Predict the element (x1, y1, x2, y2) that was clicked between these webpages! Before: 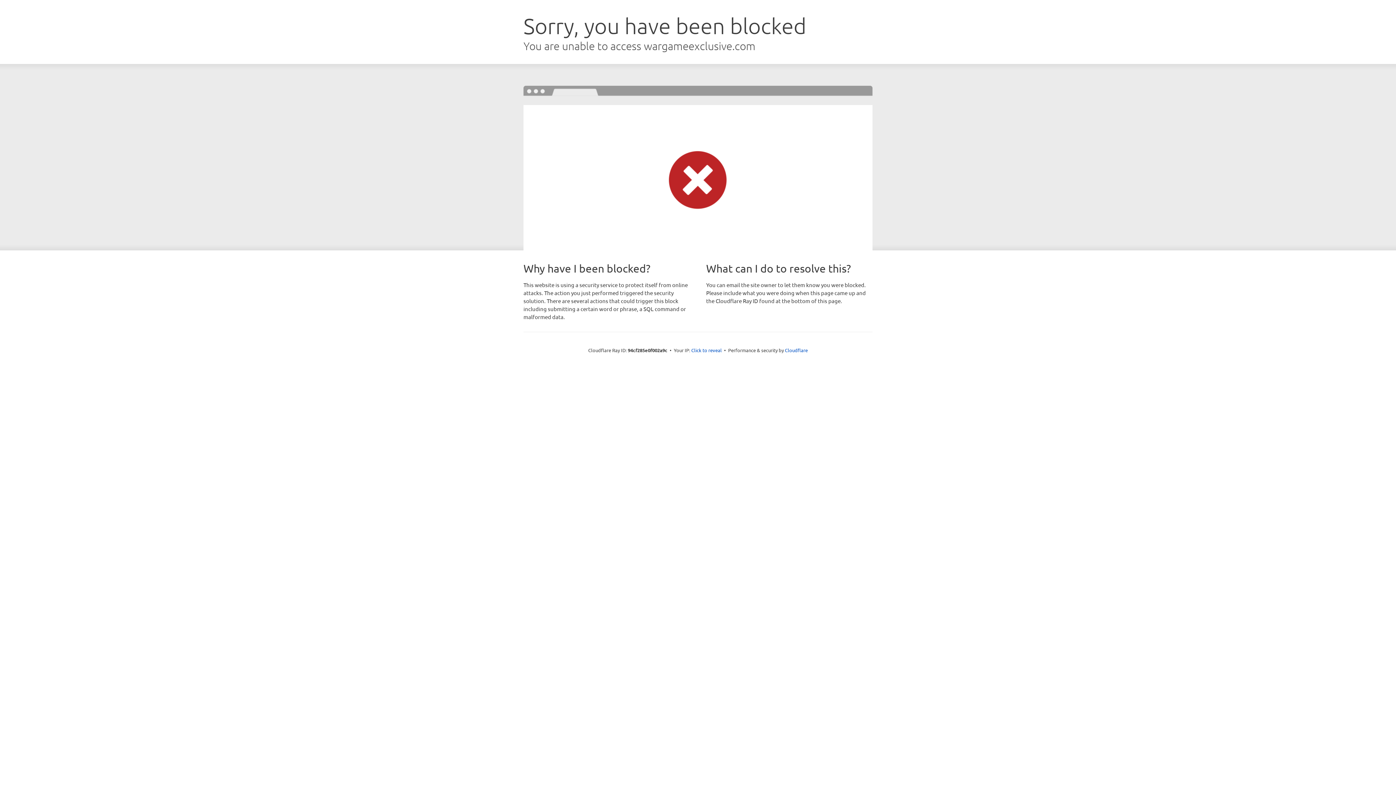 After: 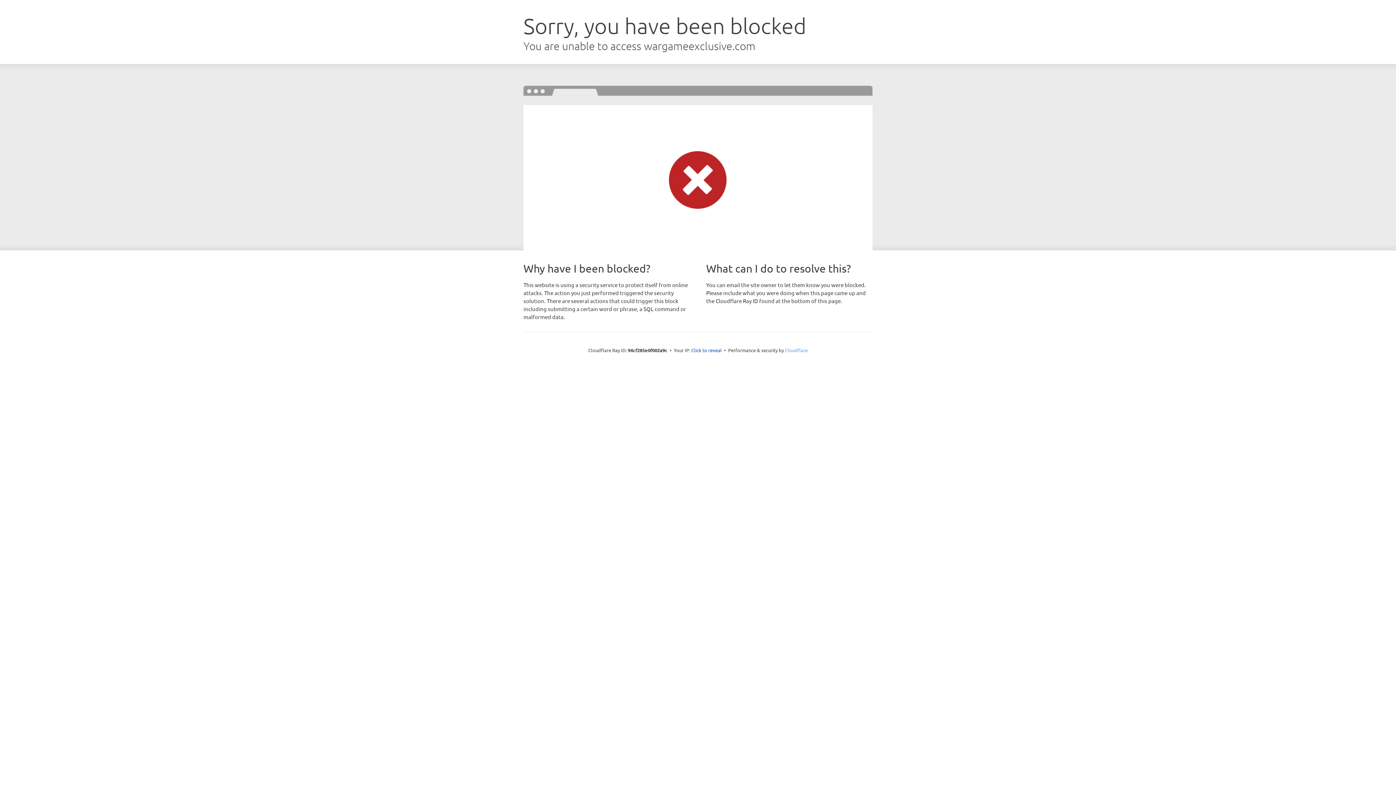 Action: label: Cloudflare bbox: (785, 347, 808, 353)